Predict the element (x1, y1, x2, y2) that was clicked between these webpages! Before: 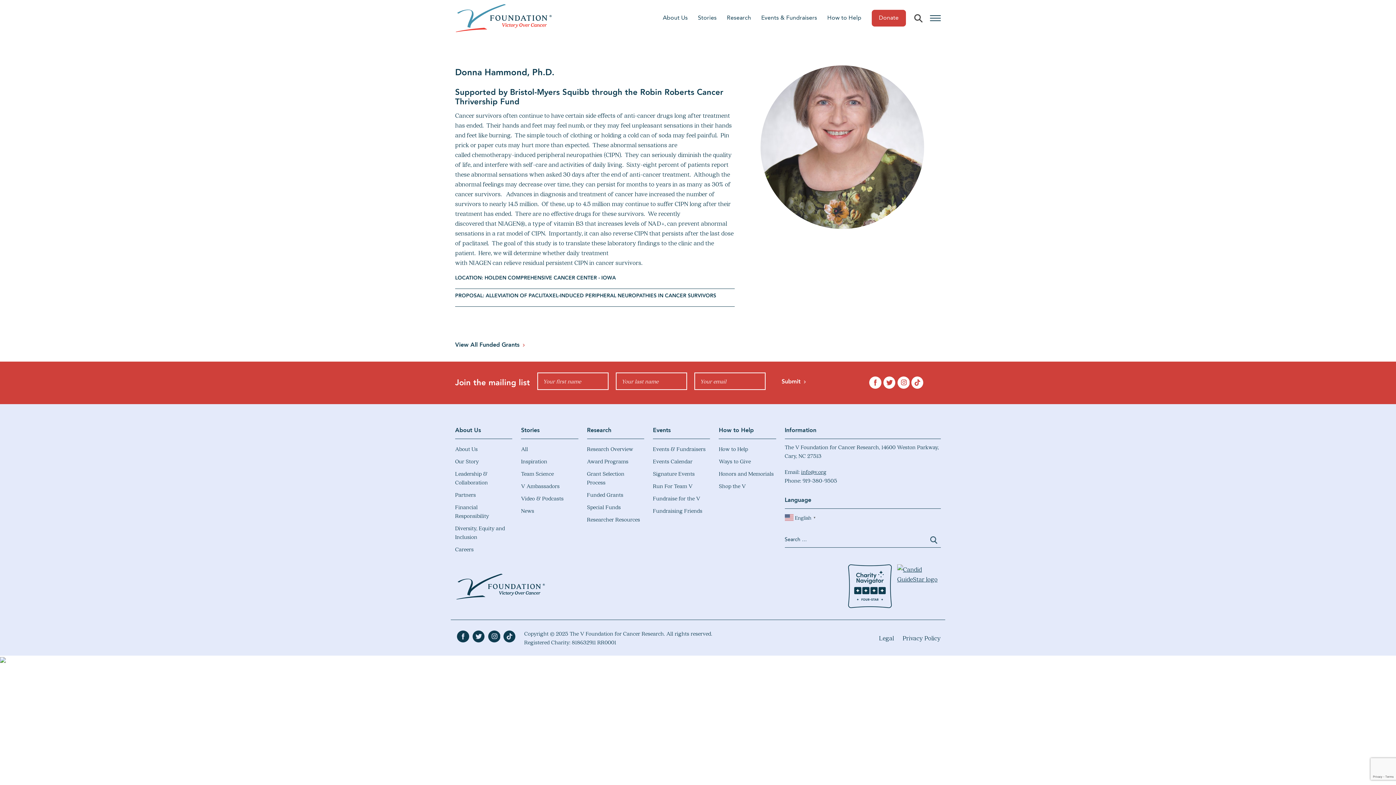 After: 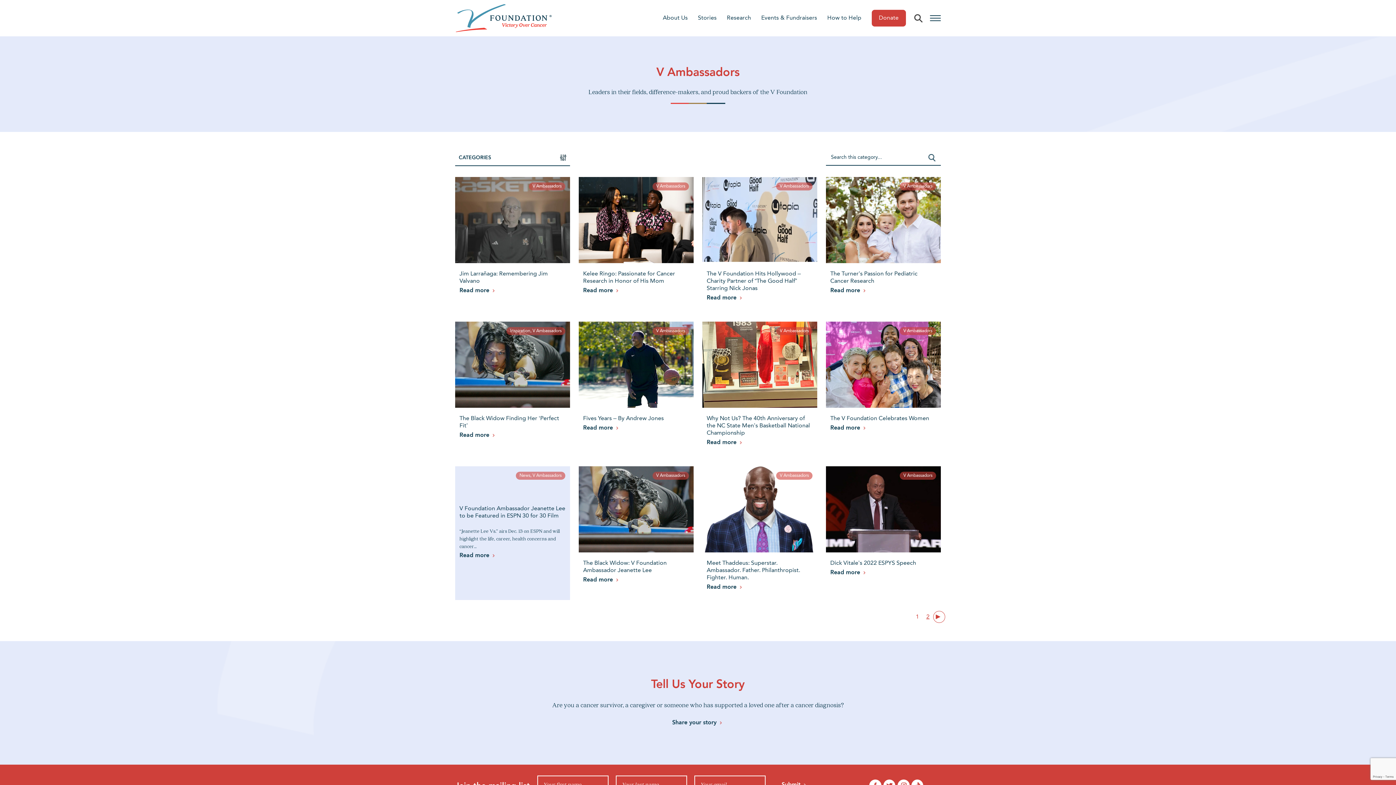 Action: bbox: (521, 480, 578, 492) label: V Ambassadors